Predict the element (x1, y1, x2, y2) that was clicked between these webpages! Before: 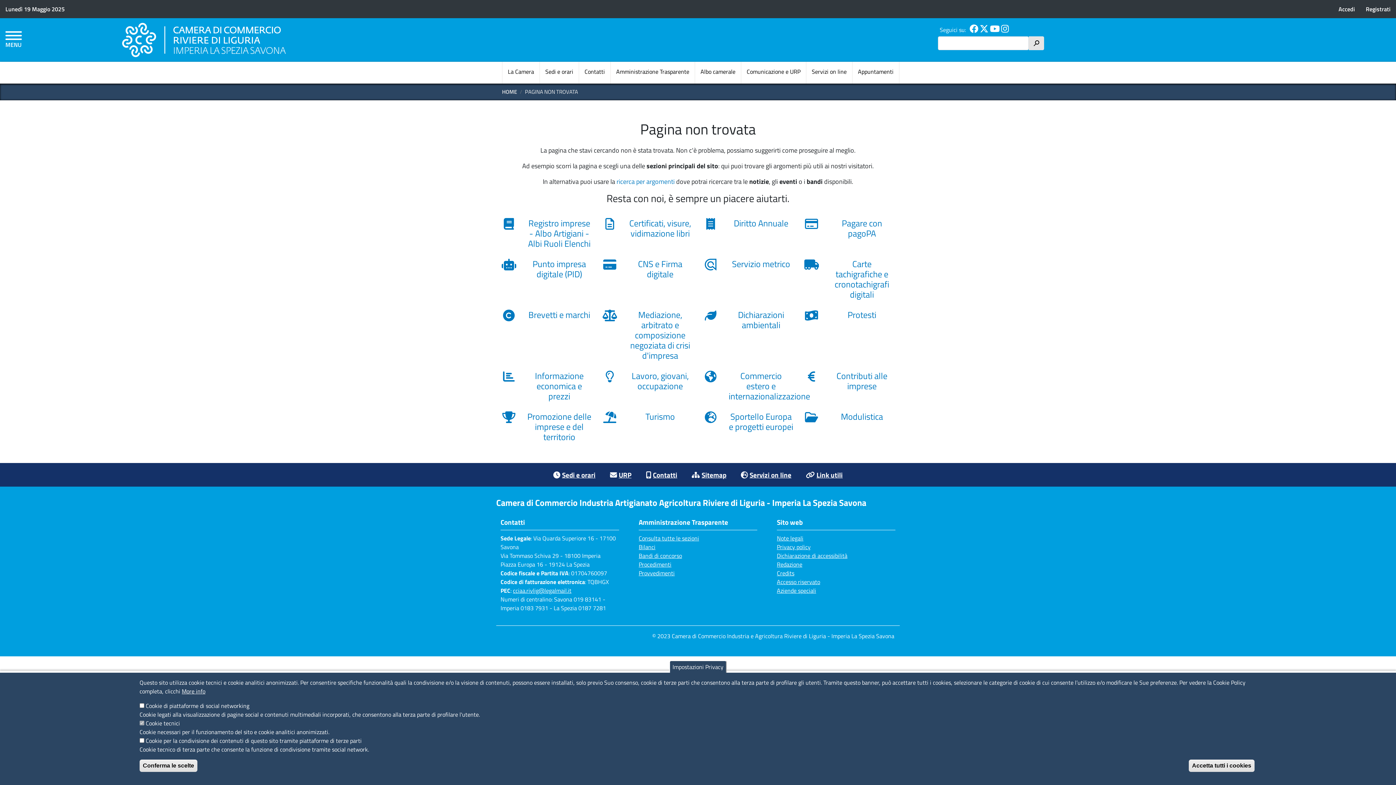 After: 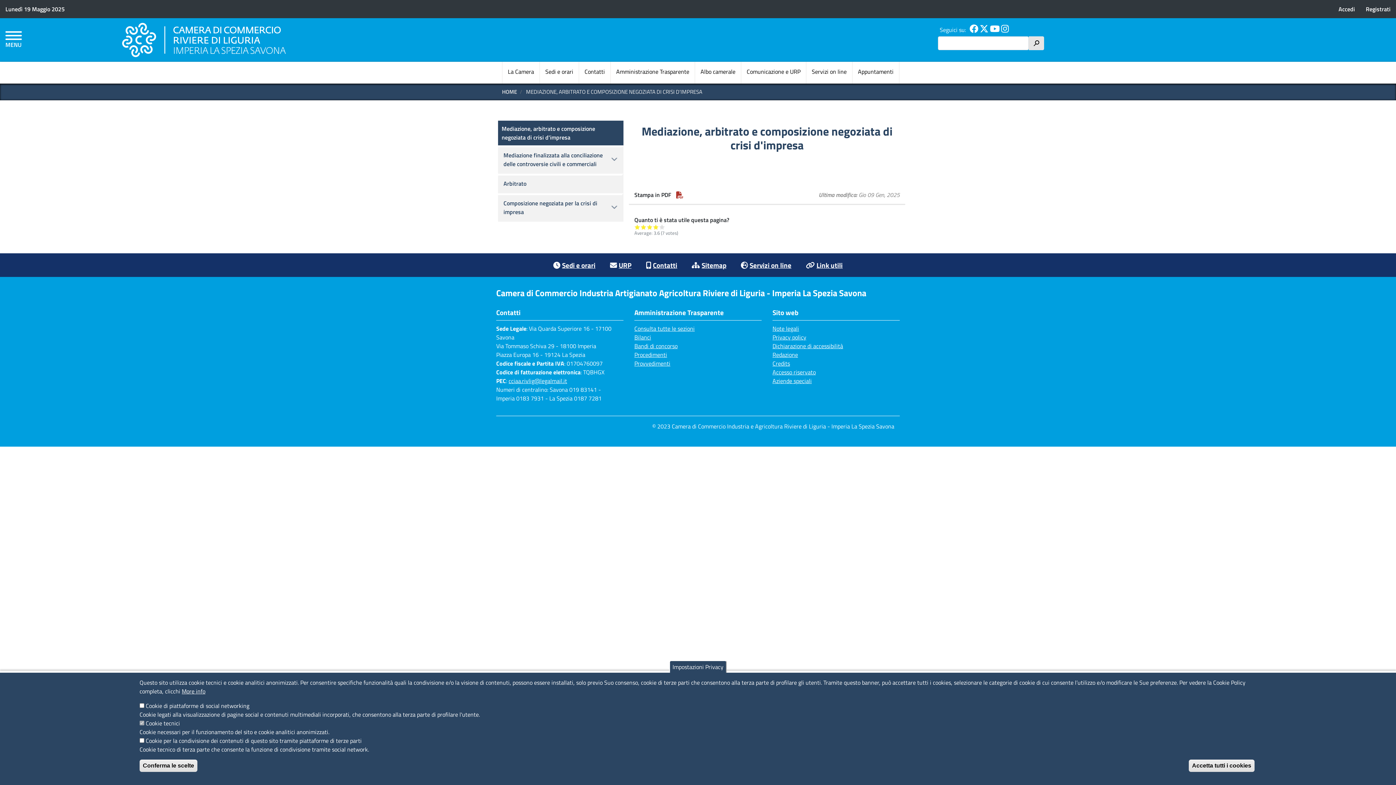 Action: label: Mediazione, arbitrato e composizione negoziata di crisi d'impresa bbox: (602, 309, 692, 363)